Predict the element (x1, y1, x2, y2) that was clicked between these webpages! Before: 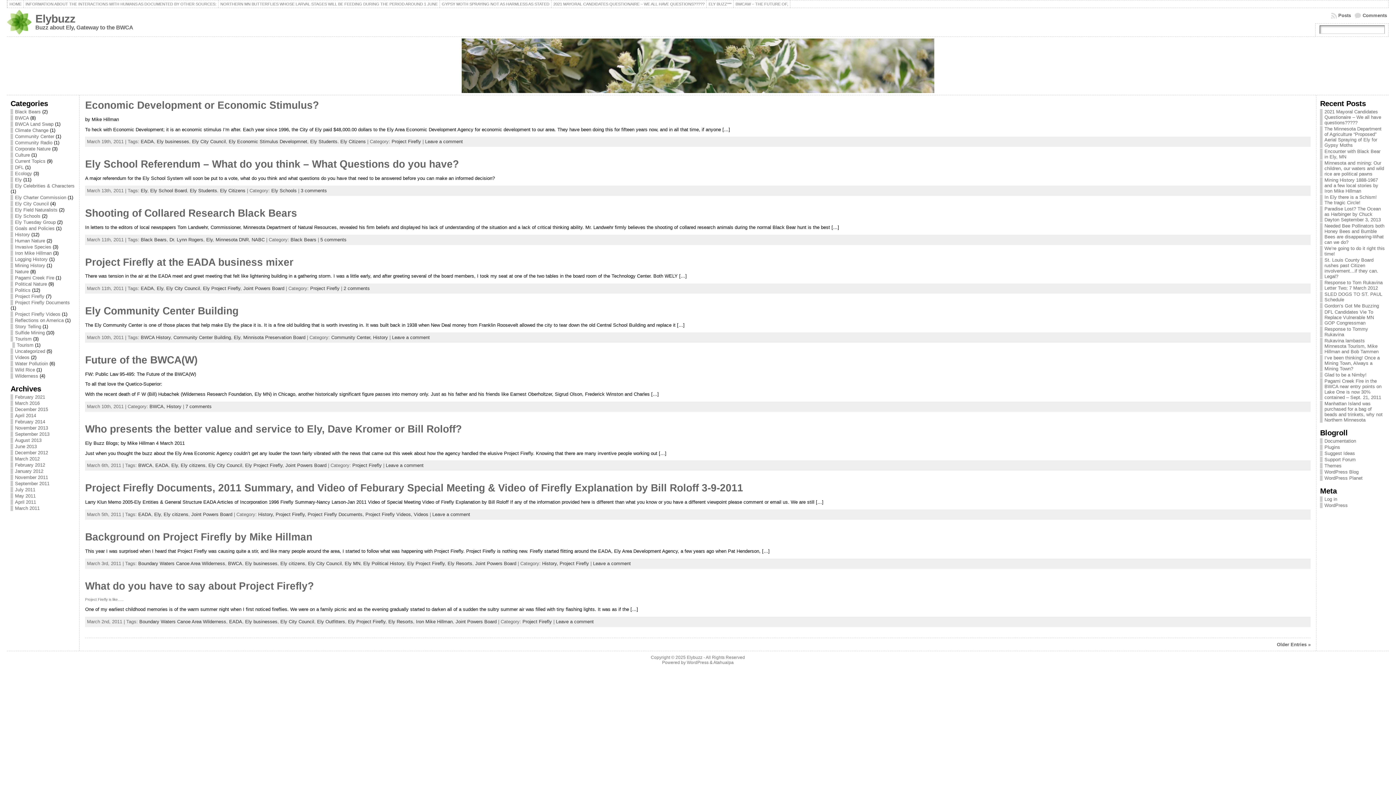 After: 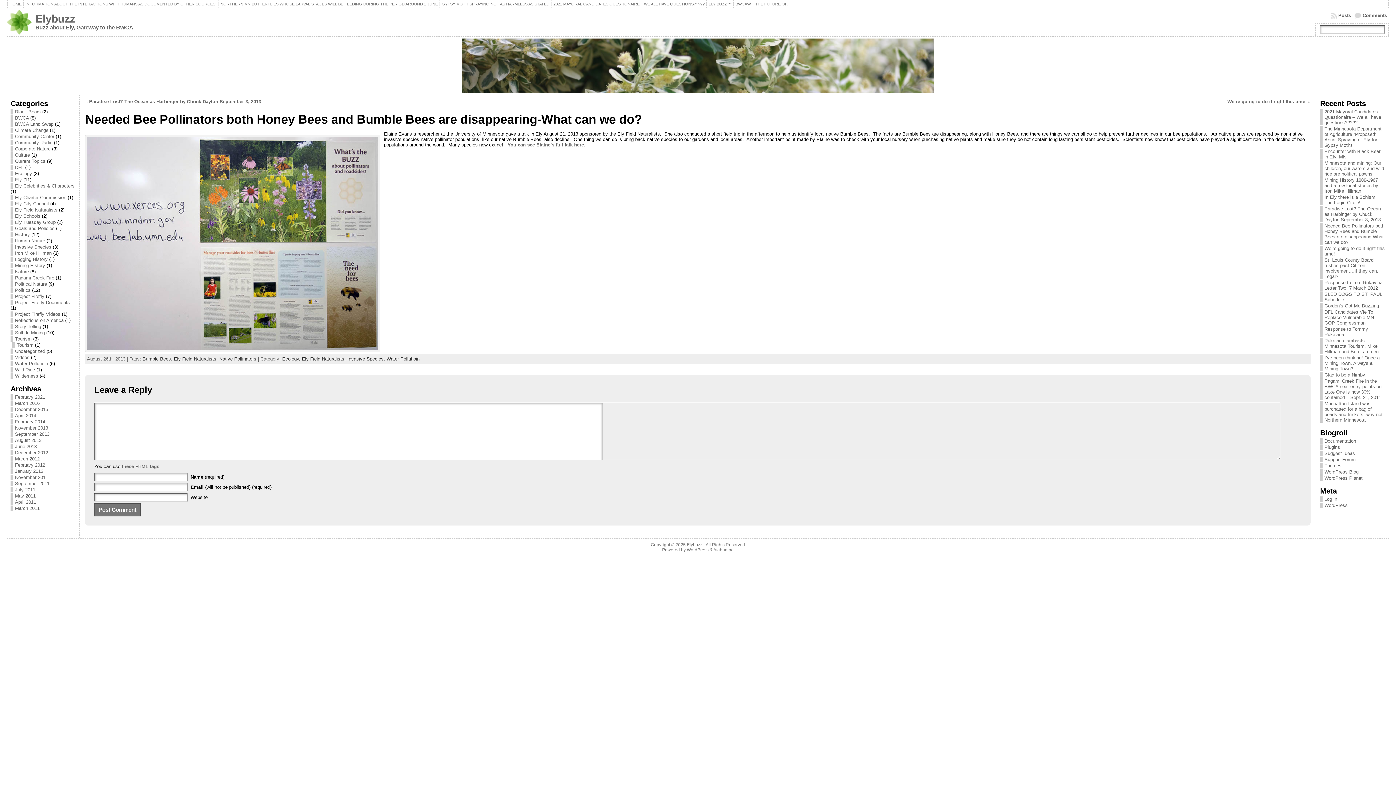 Action: bbox: (1324, 223, 1384, 245) label: Needed Bee Pollinators both Honey Bees and Bumble Bees are disappearing-What can we do?